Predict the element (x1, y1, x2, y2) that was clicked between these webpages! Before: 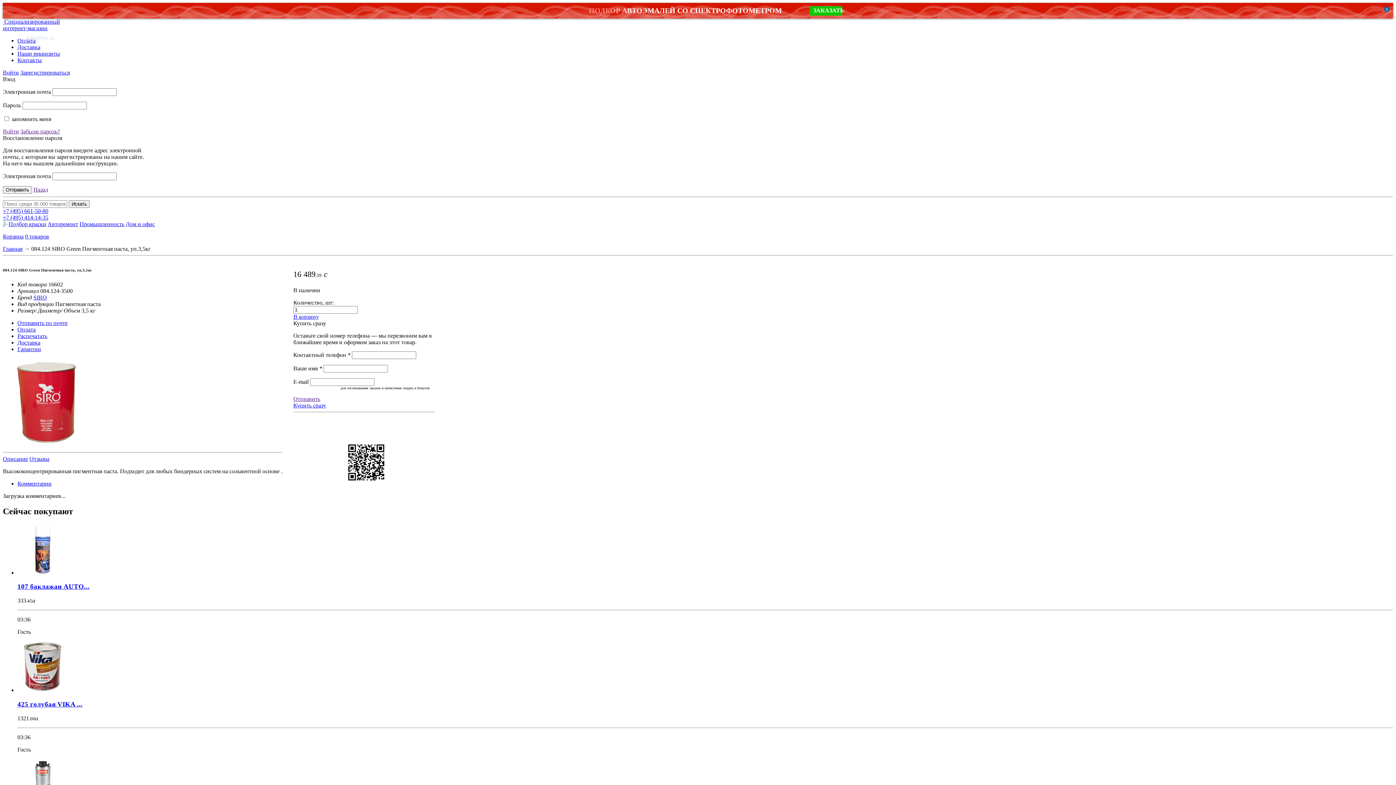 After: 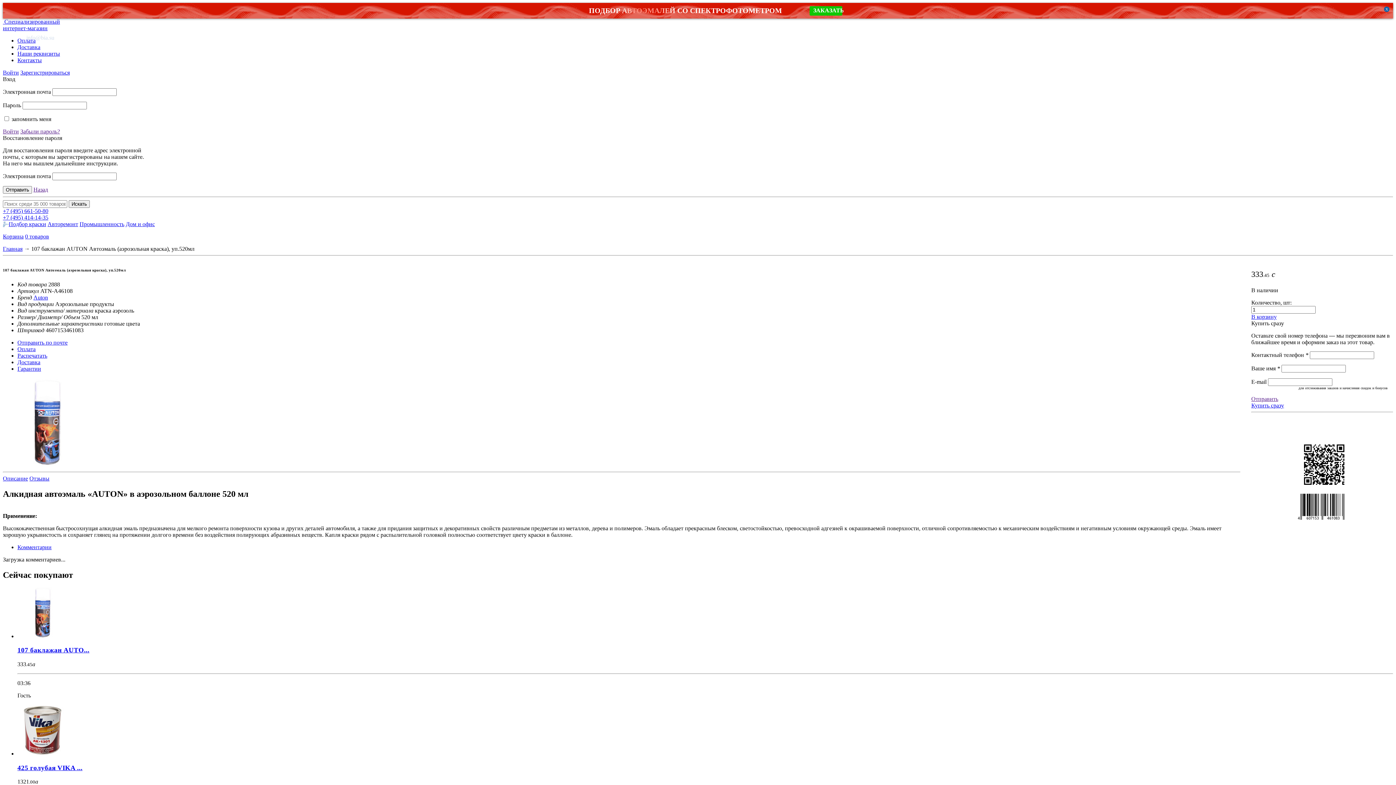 Action: bbox: (17, 523, 1393, 576)